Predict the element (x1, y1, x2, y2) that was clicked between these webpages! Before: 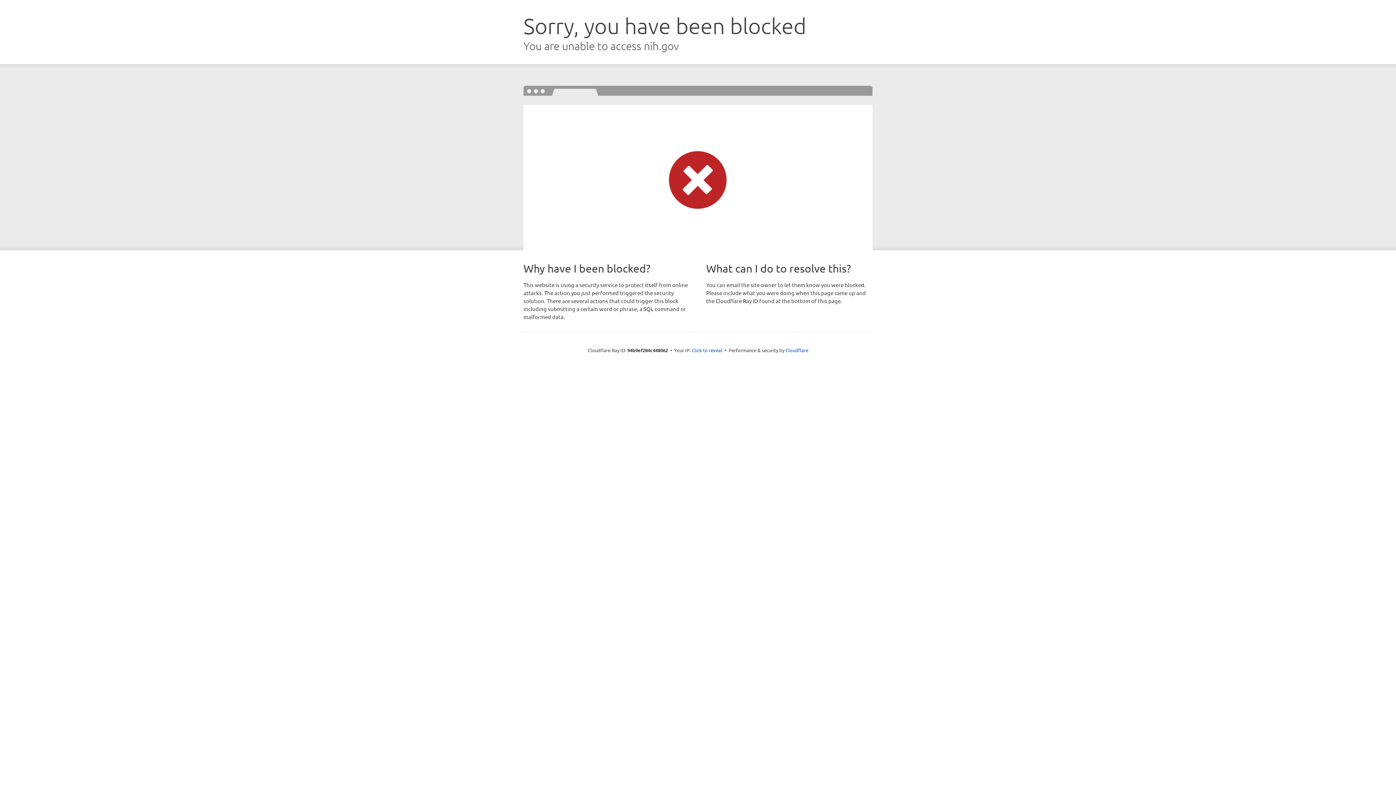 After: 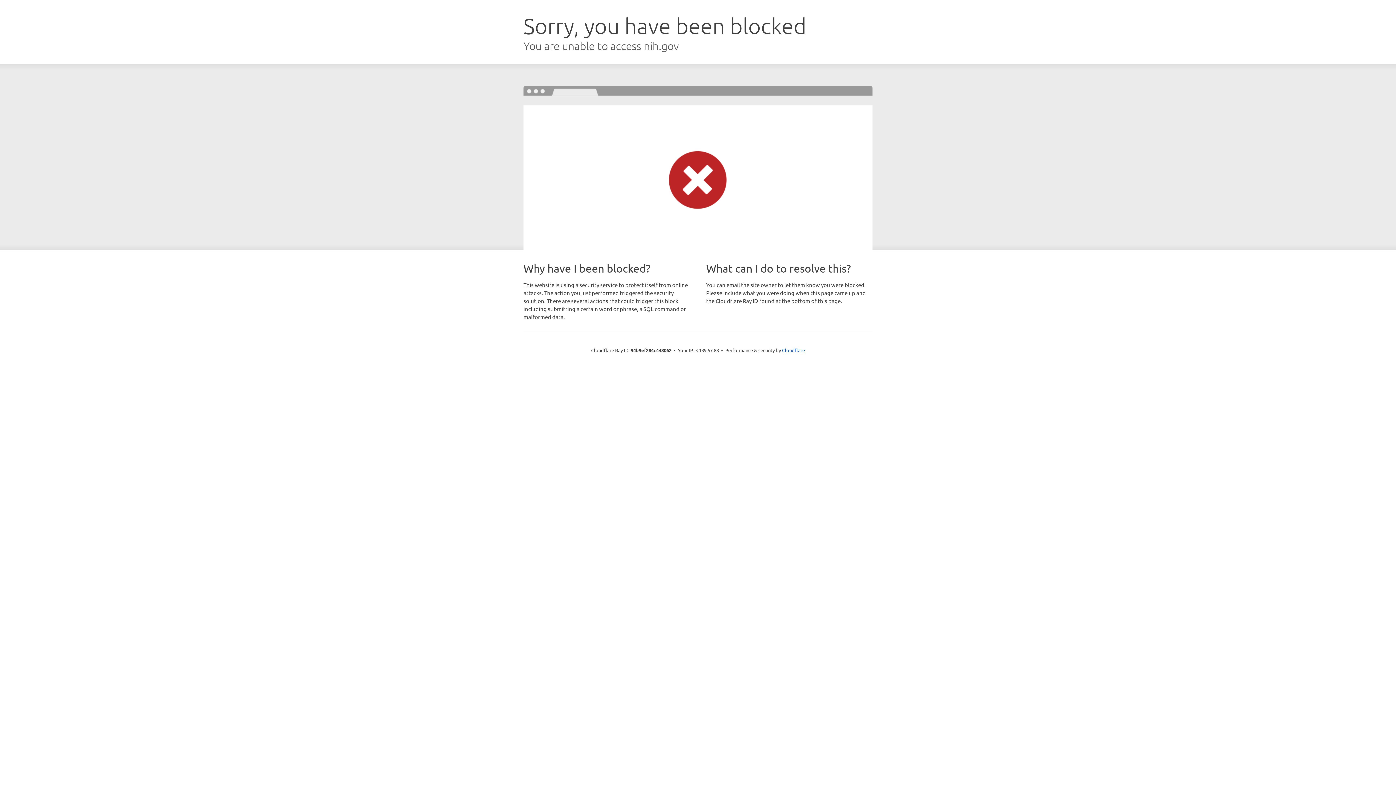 Action: bbox: (692, 346, 722, 353) label: Click to reveal